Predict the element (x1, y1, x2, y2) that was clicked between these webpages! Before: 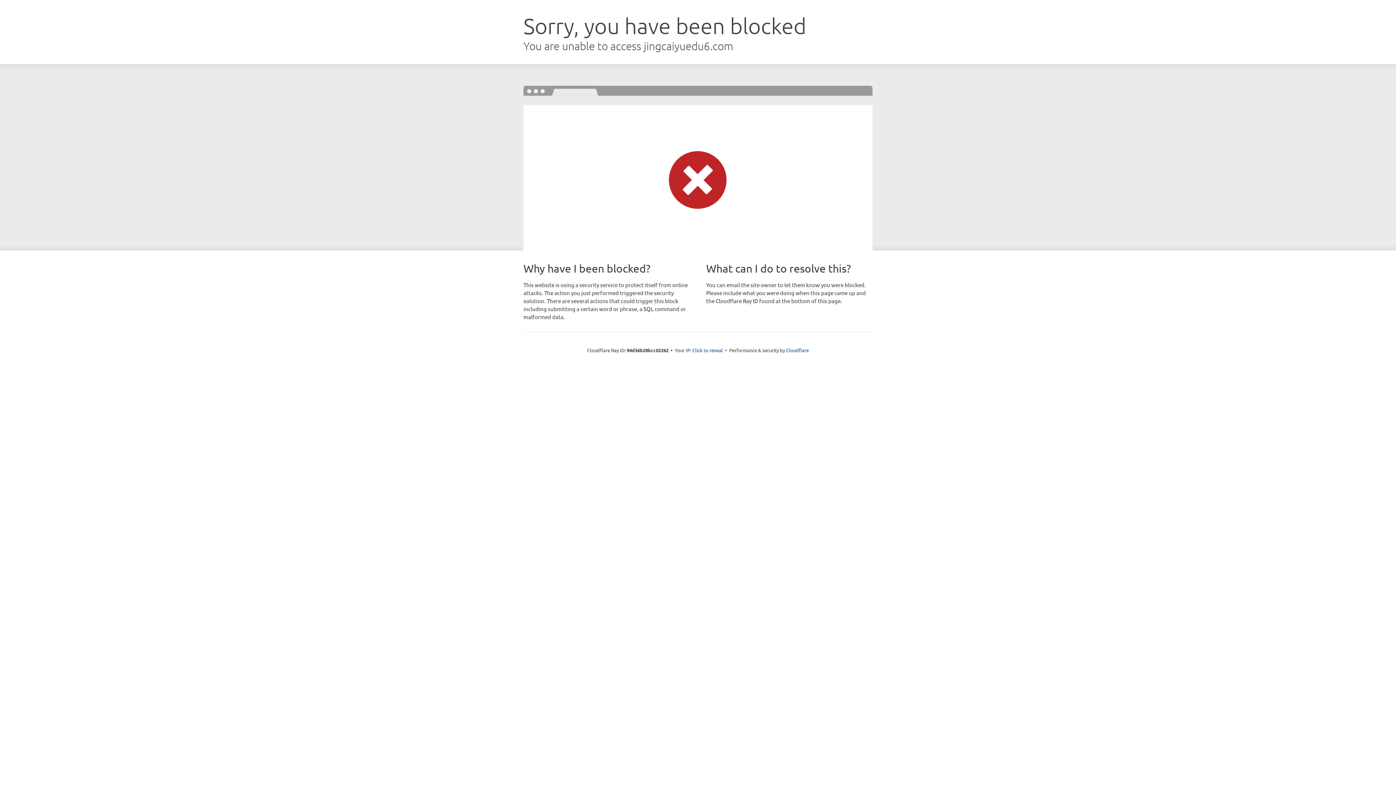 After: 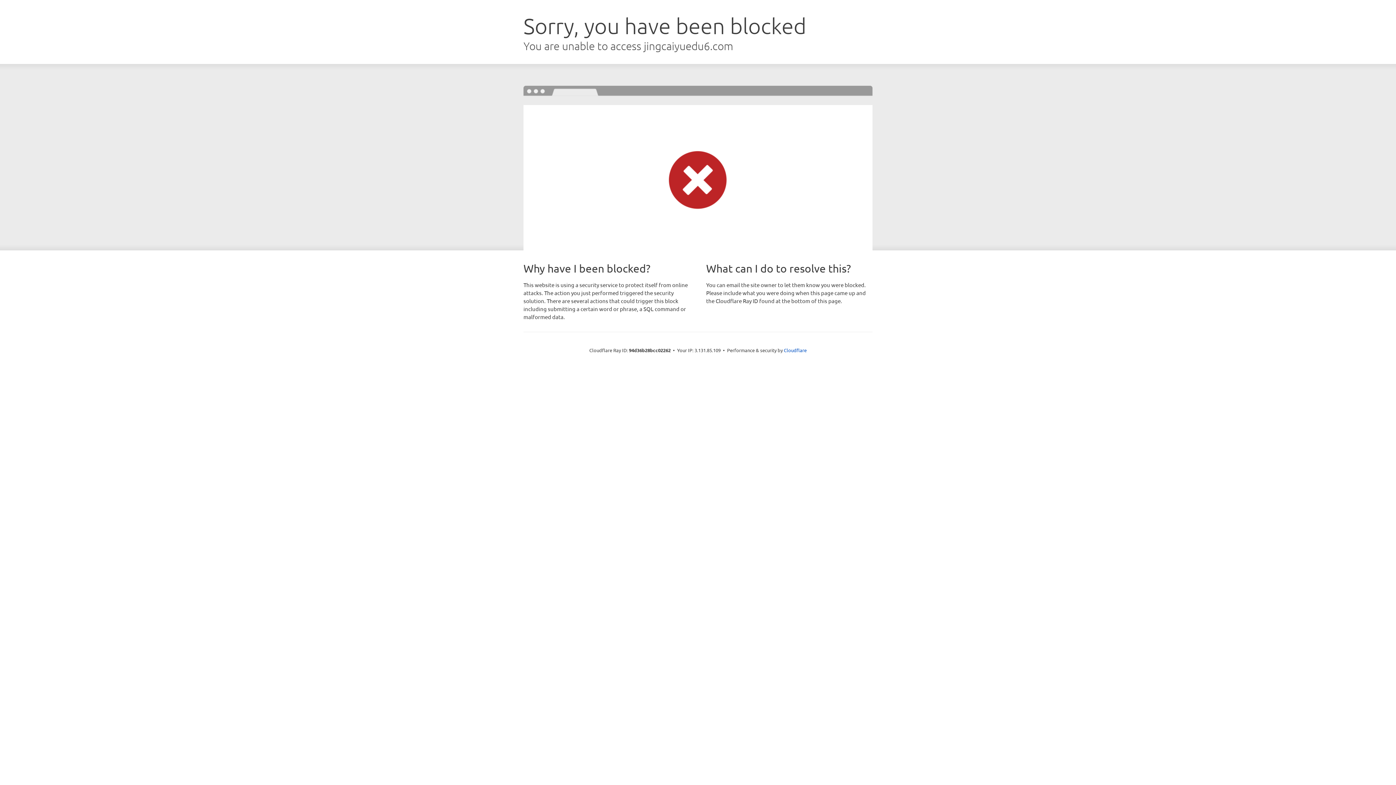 Action: label: Click to reveal bbox: (692, 346, 723, 353)